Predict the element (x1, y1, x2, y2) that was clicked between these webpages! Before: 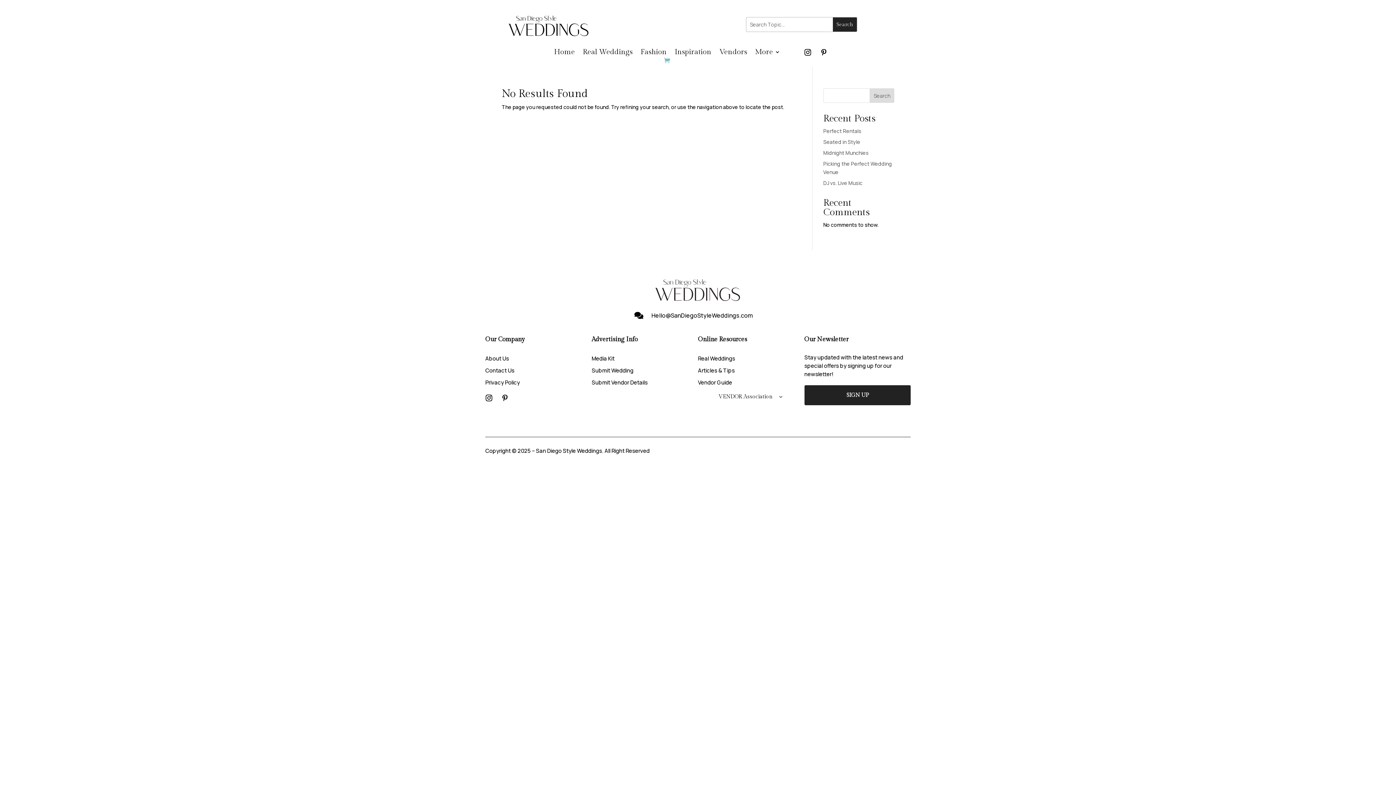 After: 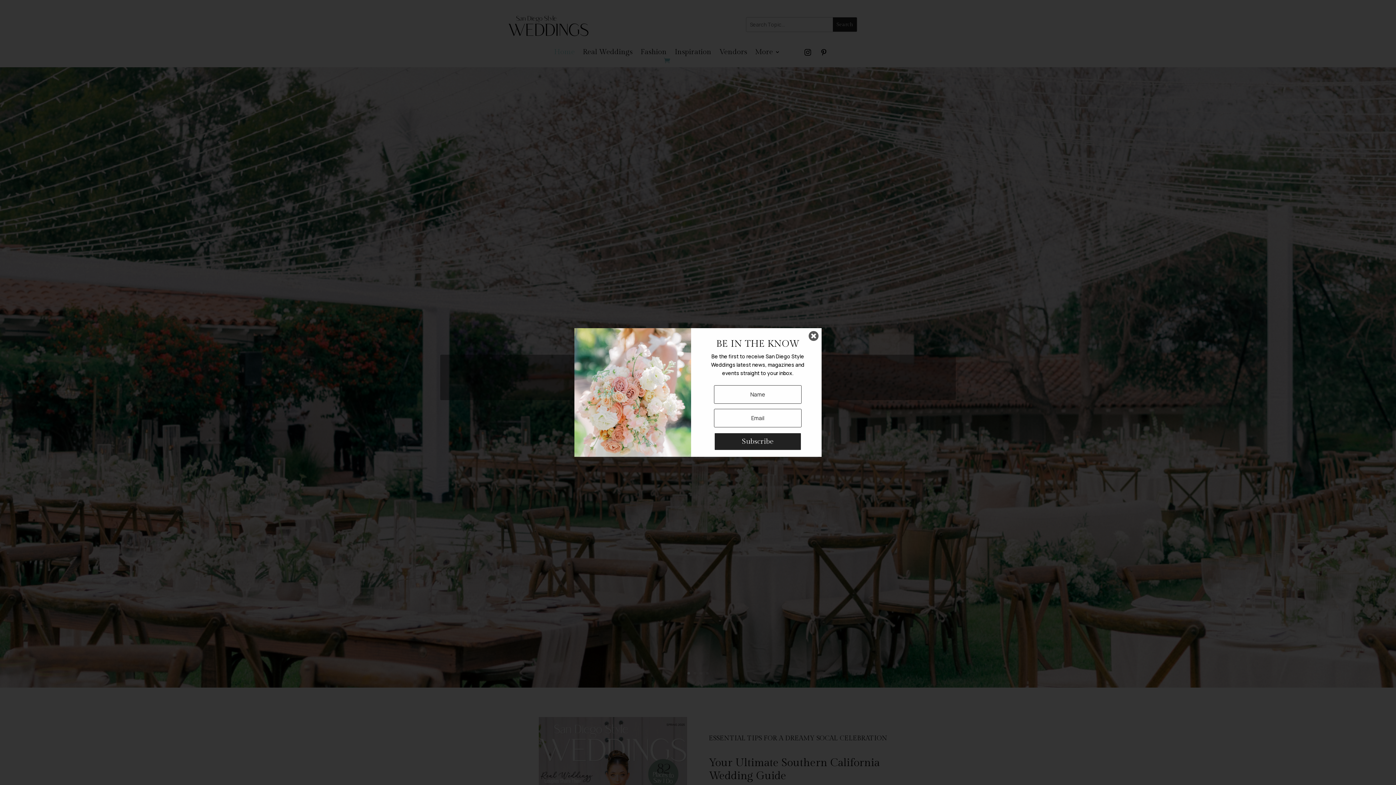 Action: bbox: (651, 259, 744, 322)